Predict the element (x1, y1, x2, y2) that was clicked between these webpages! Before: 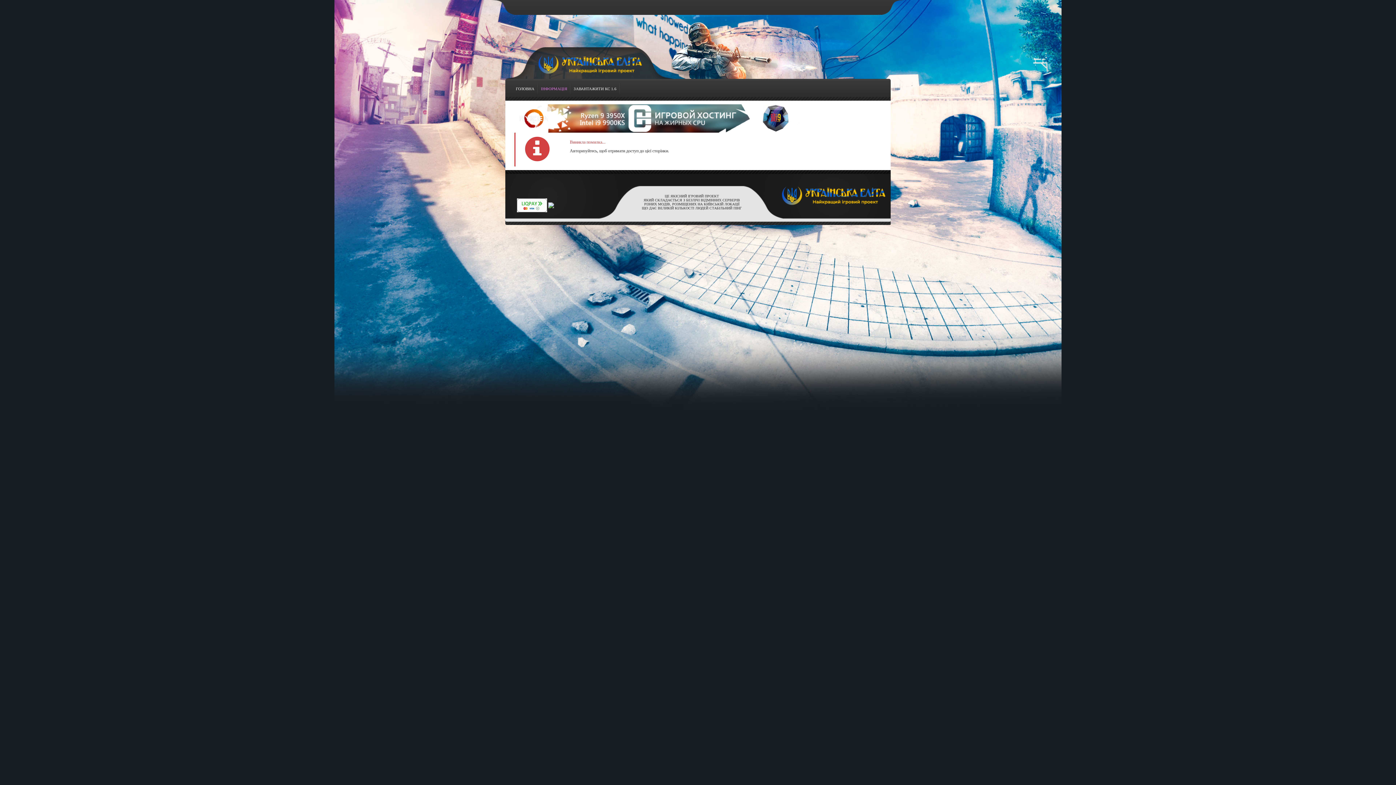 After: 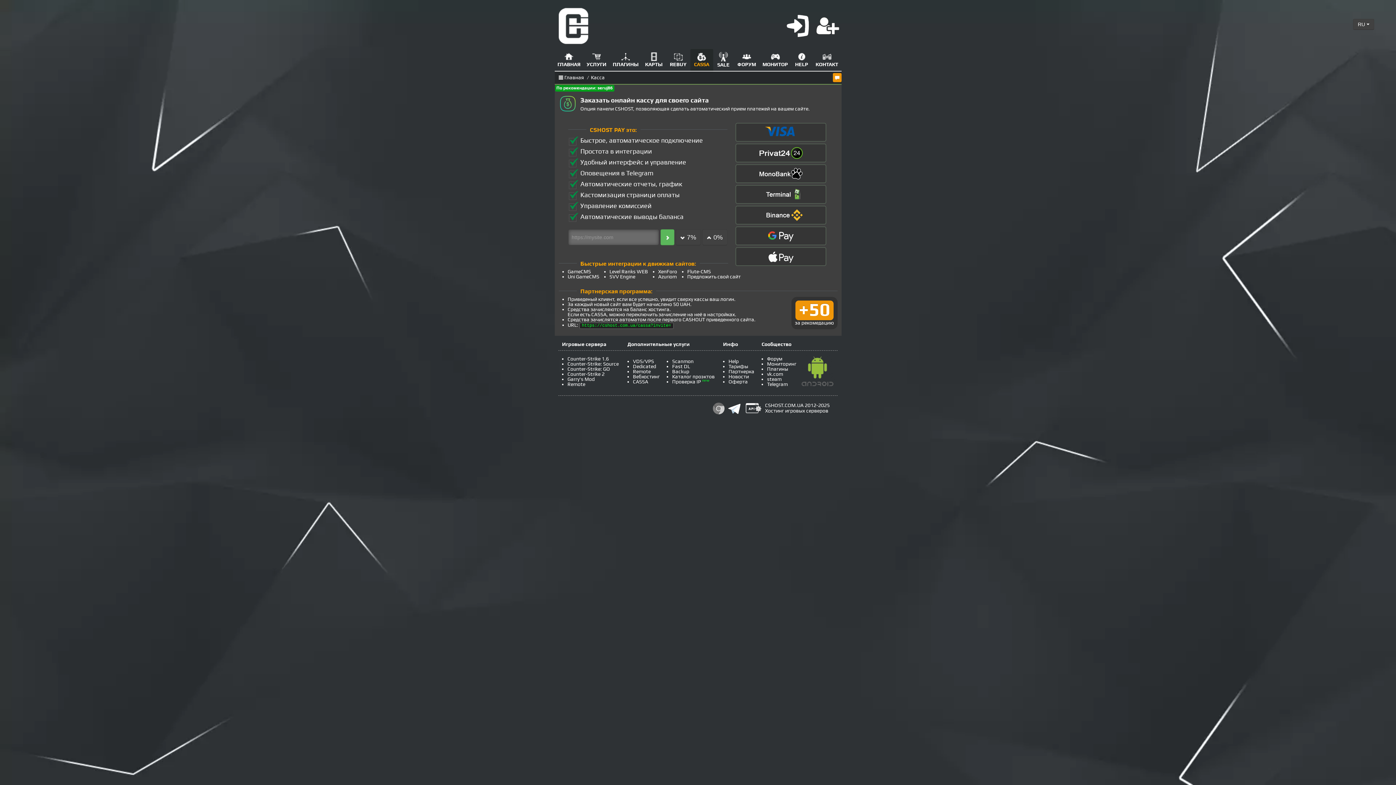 Action: bbox: (517, 202, 547, 207)